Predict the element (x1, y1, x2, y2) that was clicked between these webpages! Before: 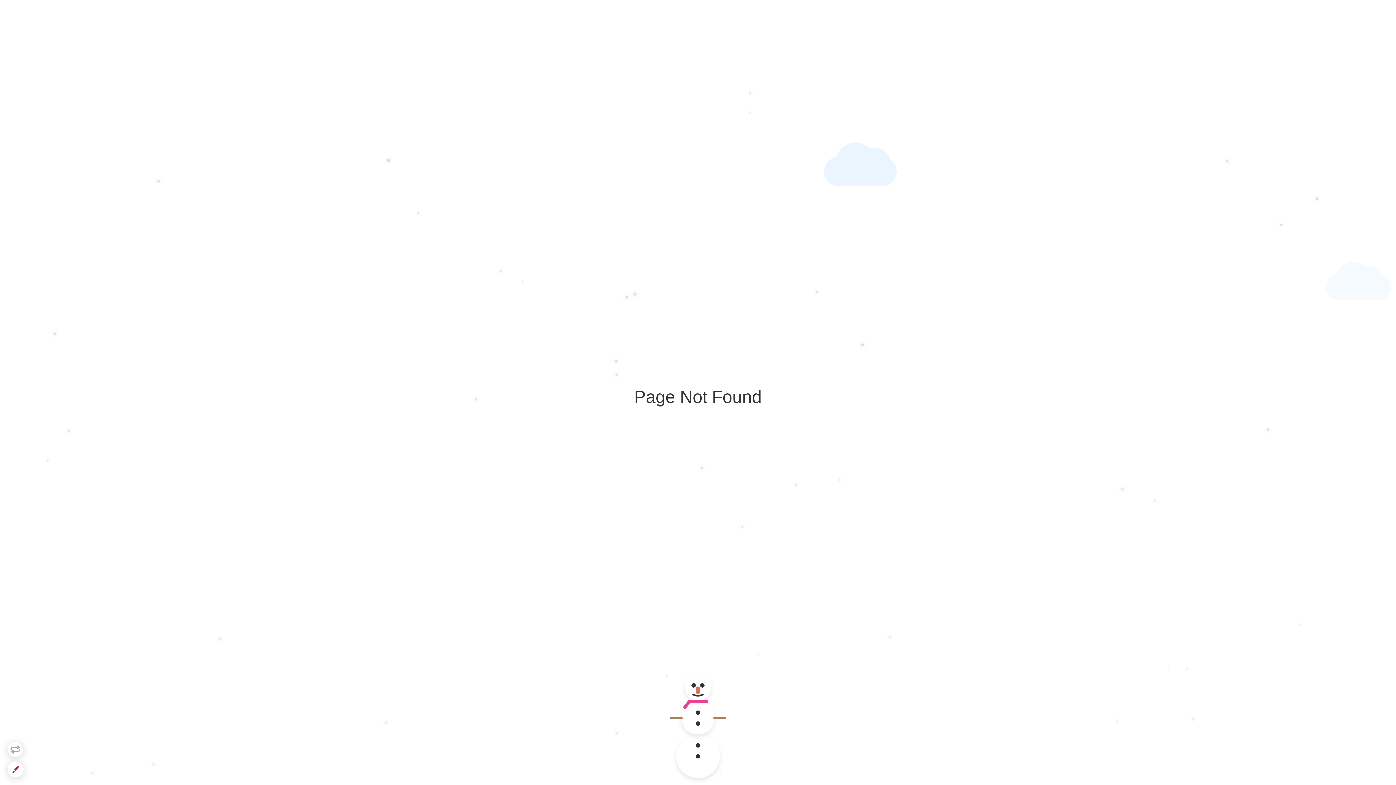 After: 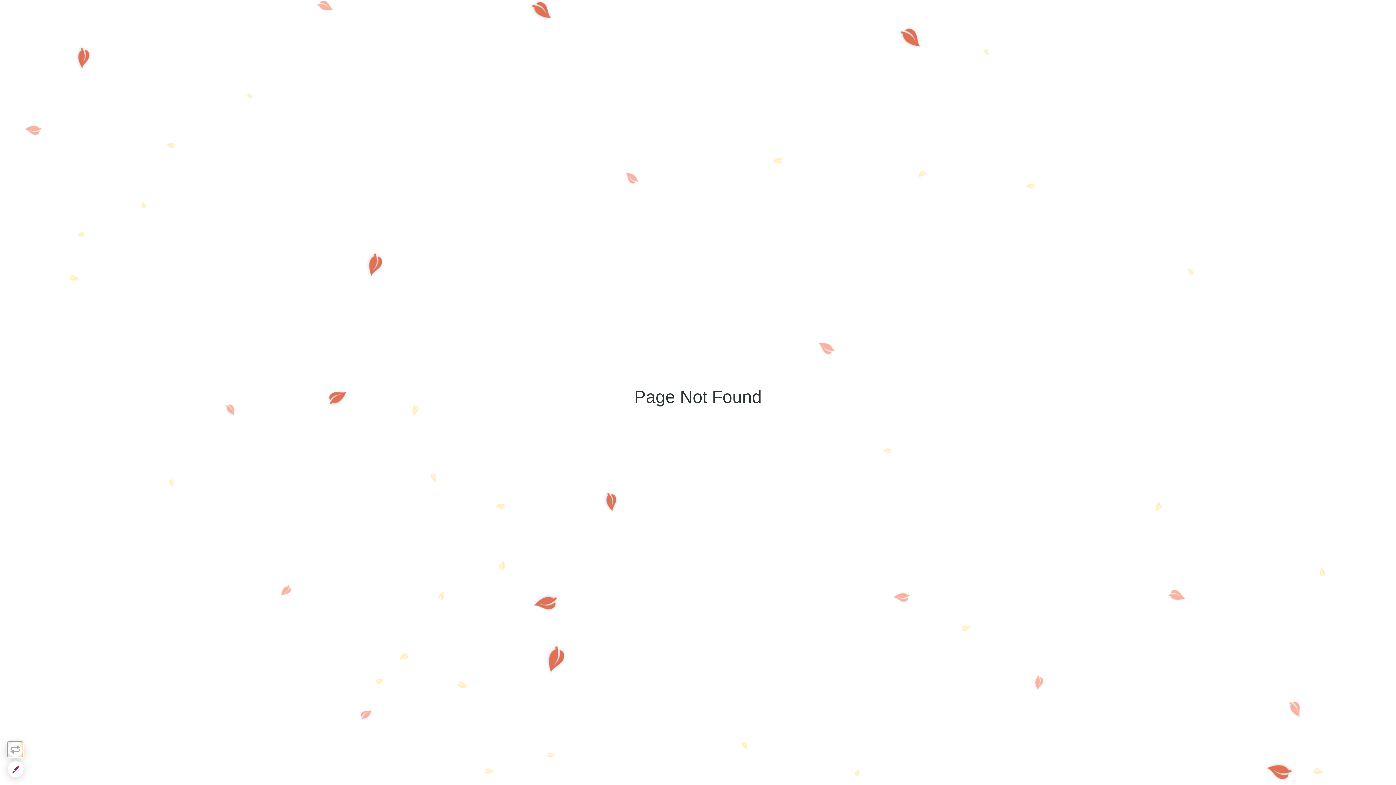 Action: bbox: (7, 741, 23, 757)